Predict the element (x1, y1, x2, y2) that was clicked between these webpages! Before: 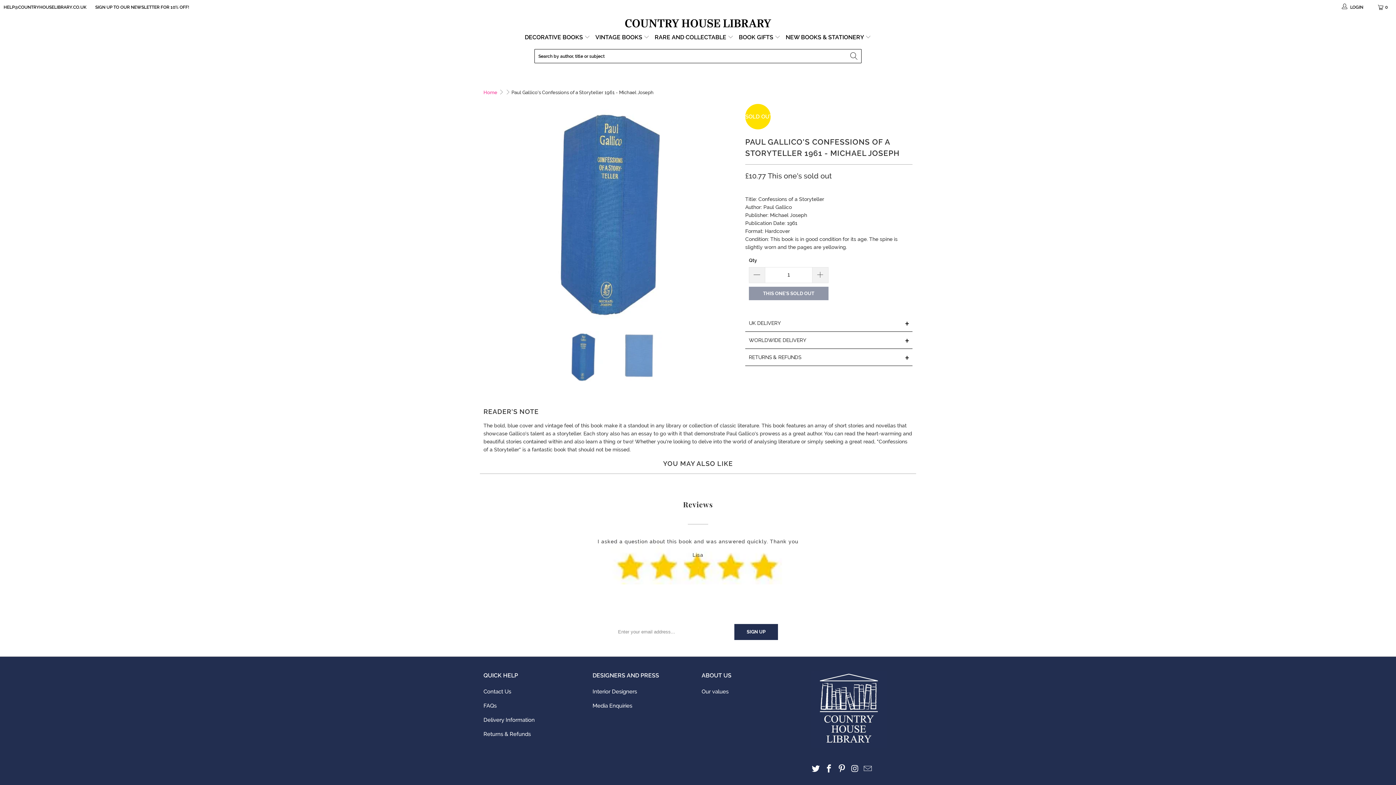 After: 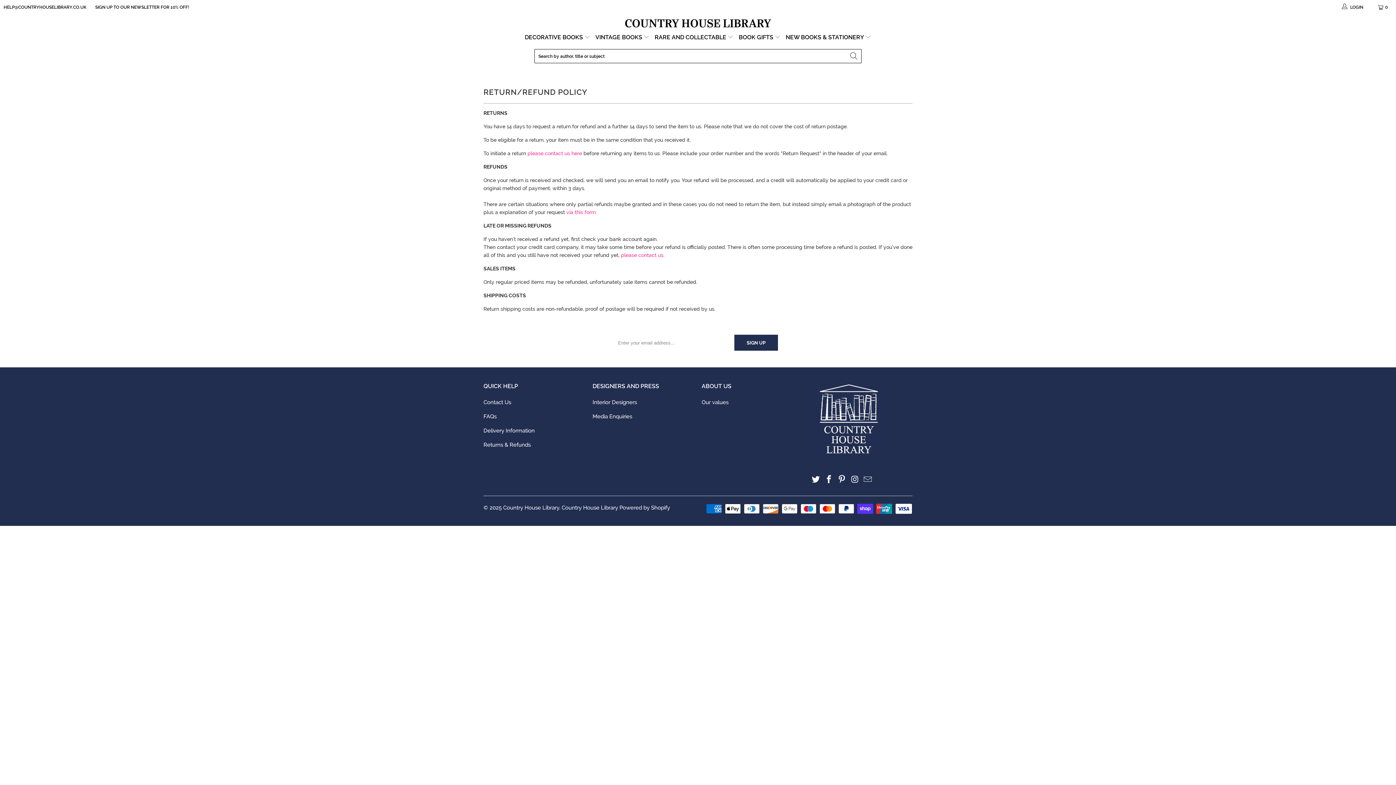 Action: label: Returns & Refunds bbox: (483, 731, 530, 737)